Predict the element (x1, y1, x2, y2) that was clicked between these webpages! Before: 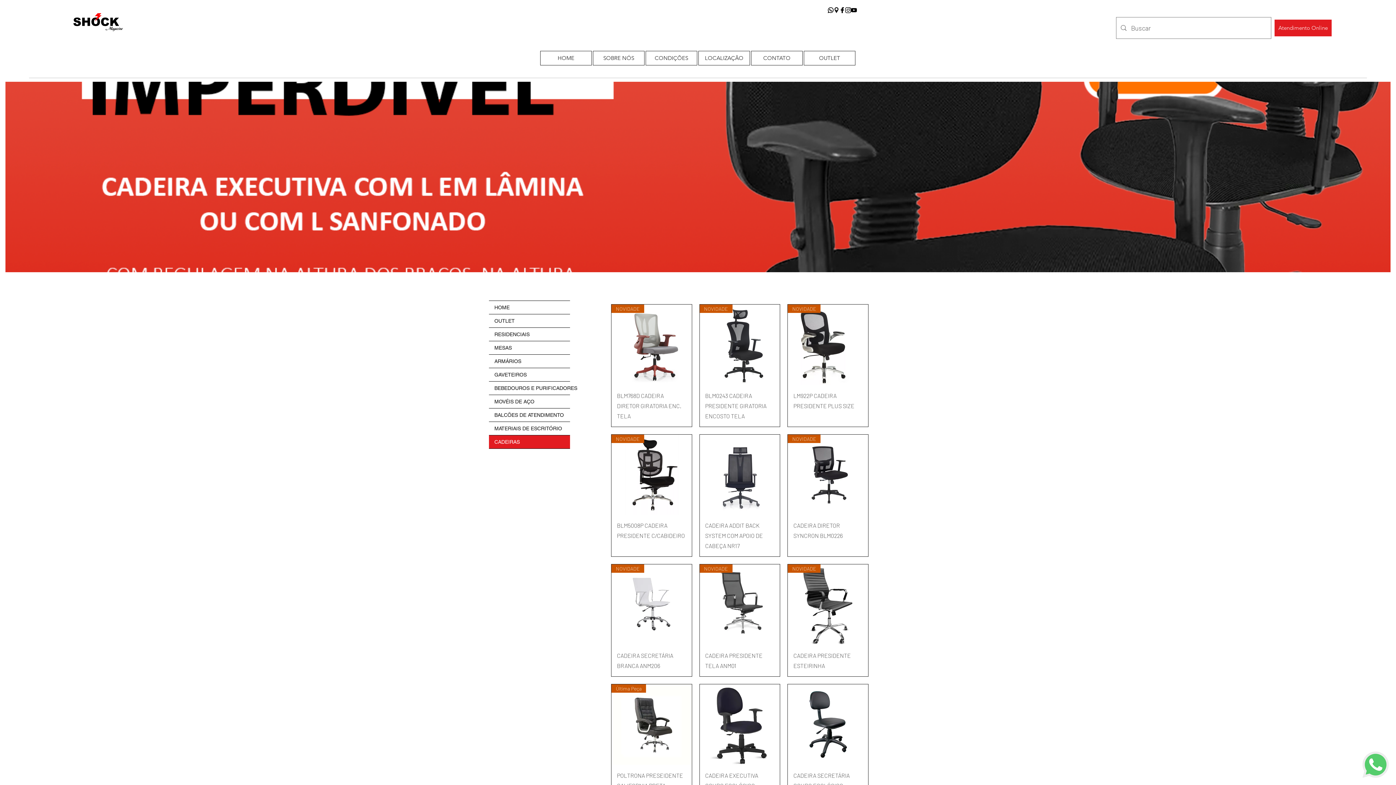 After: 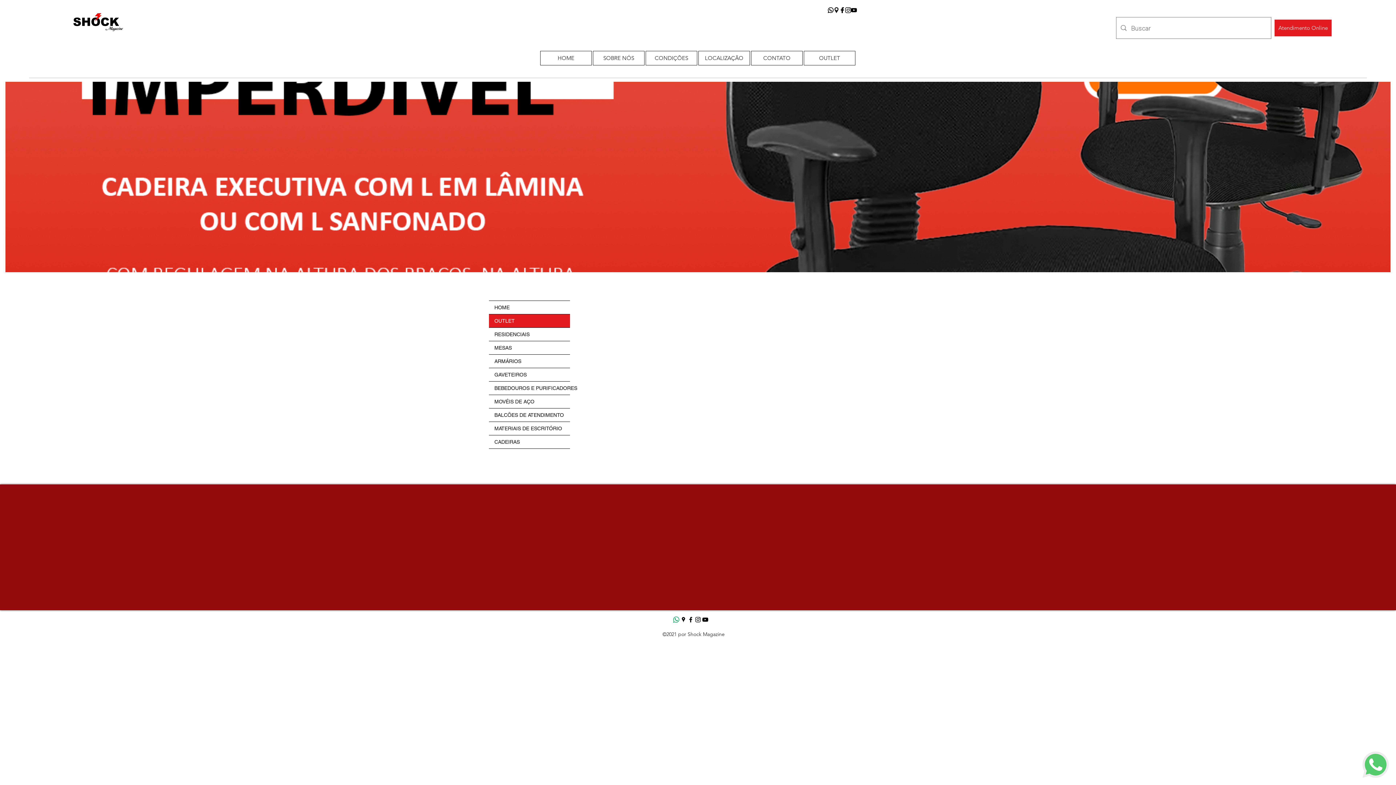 Action: label: OUTLET bbox: (804, 50, 855, 65)